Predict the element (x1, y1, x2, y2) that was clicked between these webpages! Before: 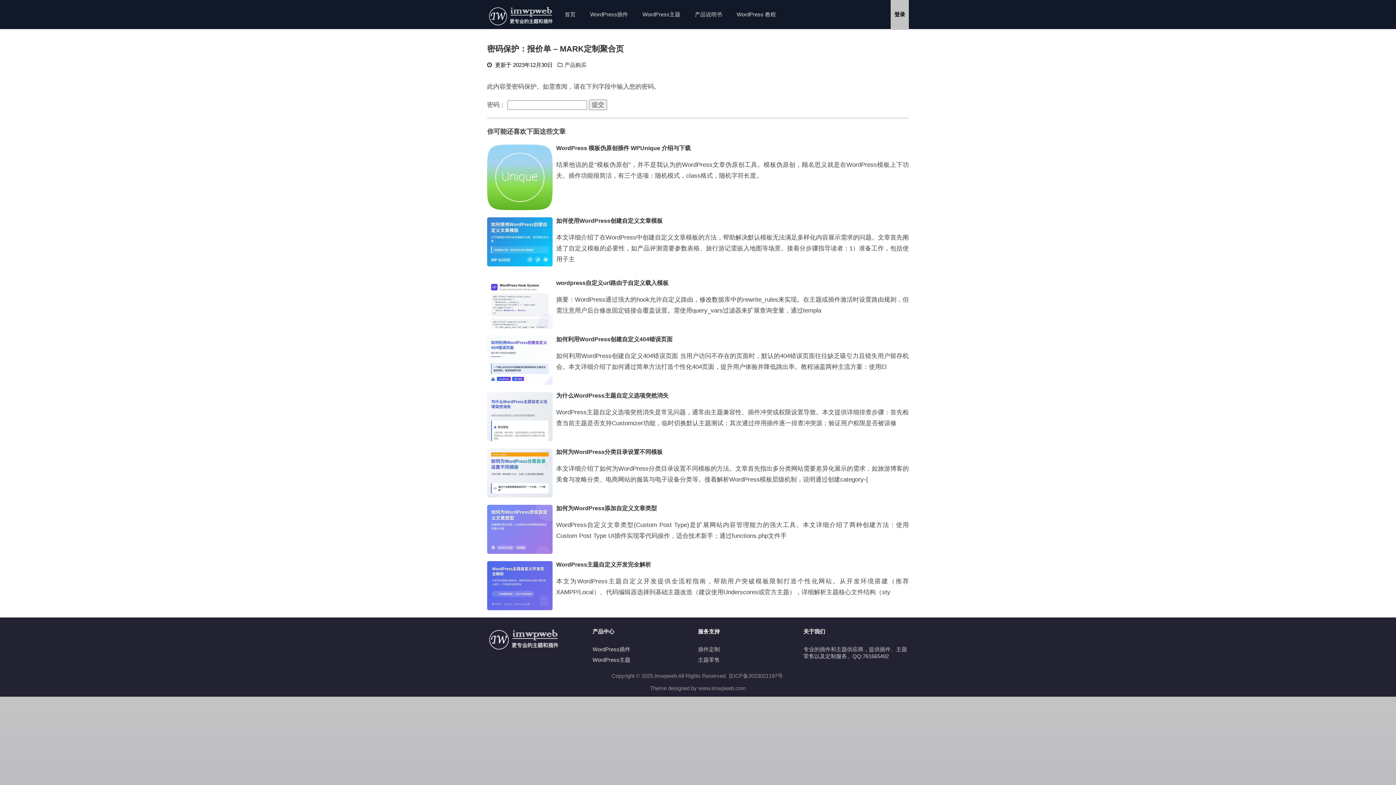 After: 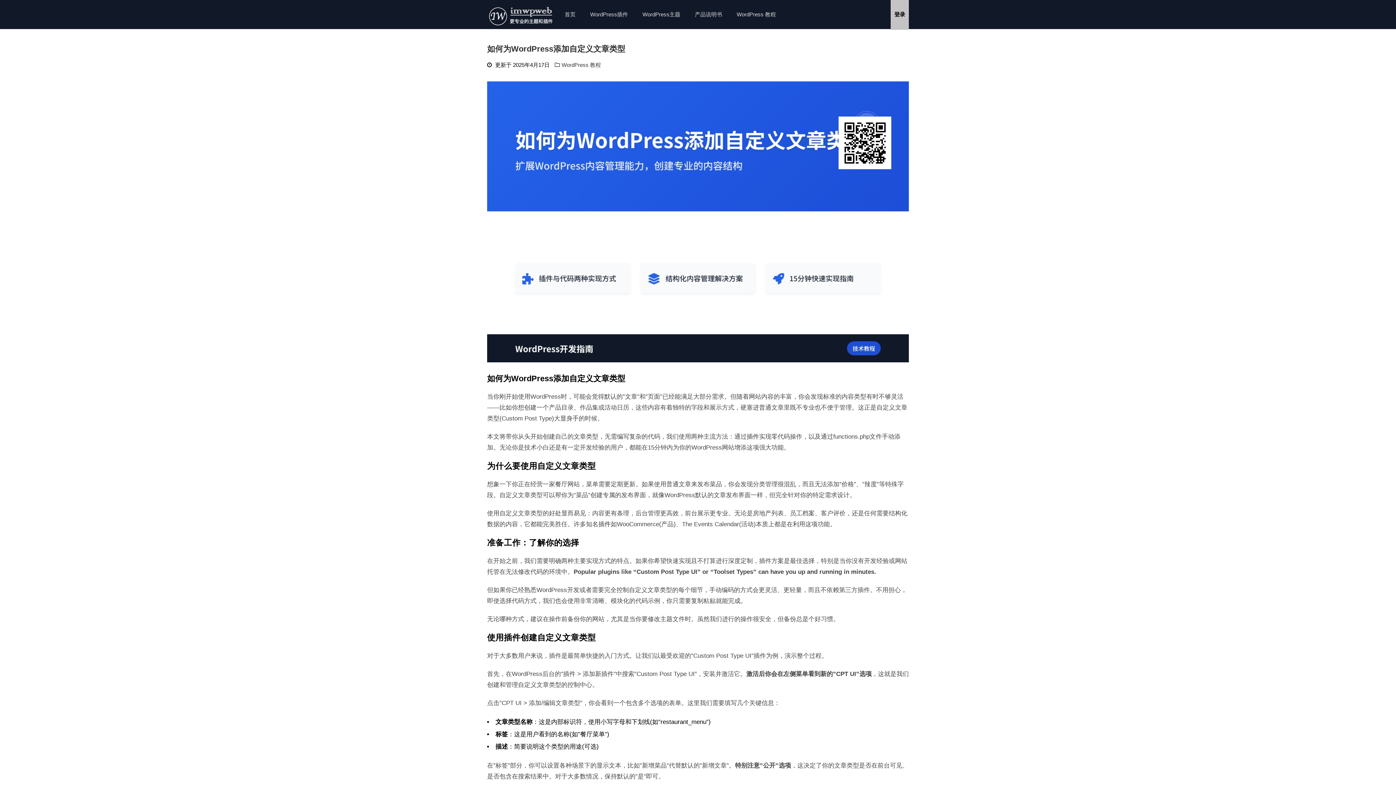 Action: bbox: (556, 505, 657, 511) label: 如何为WordPress添加自定义文章类型